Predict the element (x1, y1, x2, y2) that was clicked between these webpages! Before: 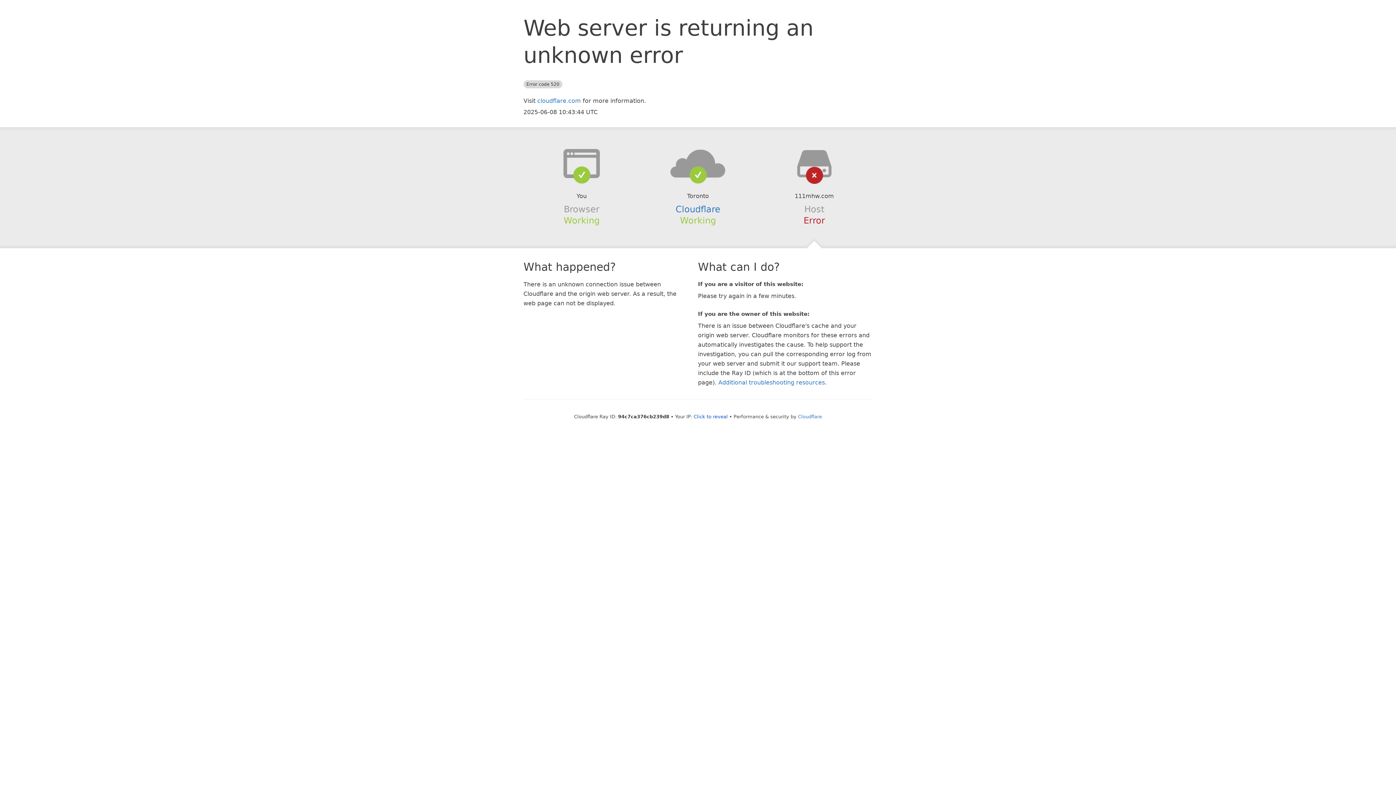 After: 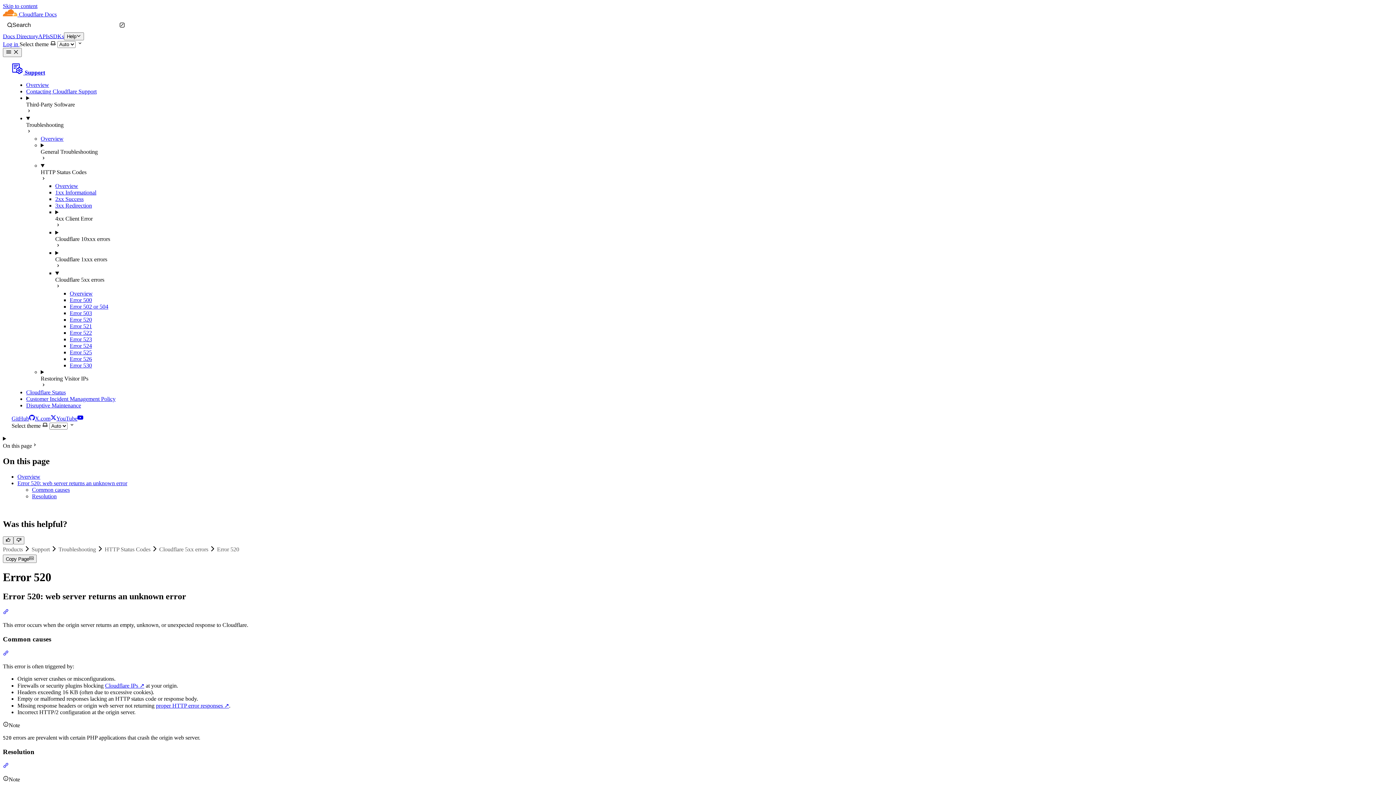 Action: bbox: (718, 379, 825, 386) label: Additional troubleshooting resources